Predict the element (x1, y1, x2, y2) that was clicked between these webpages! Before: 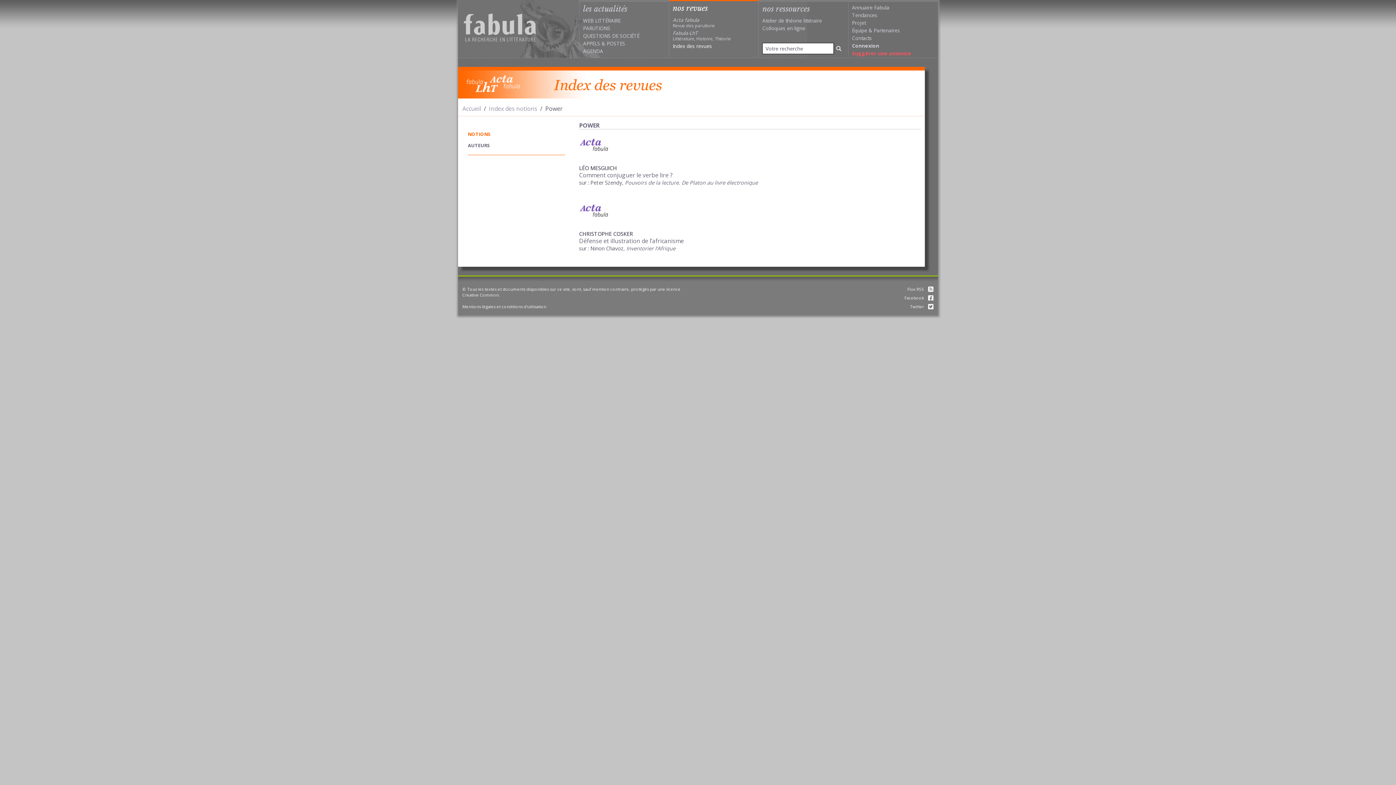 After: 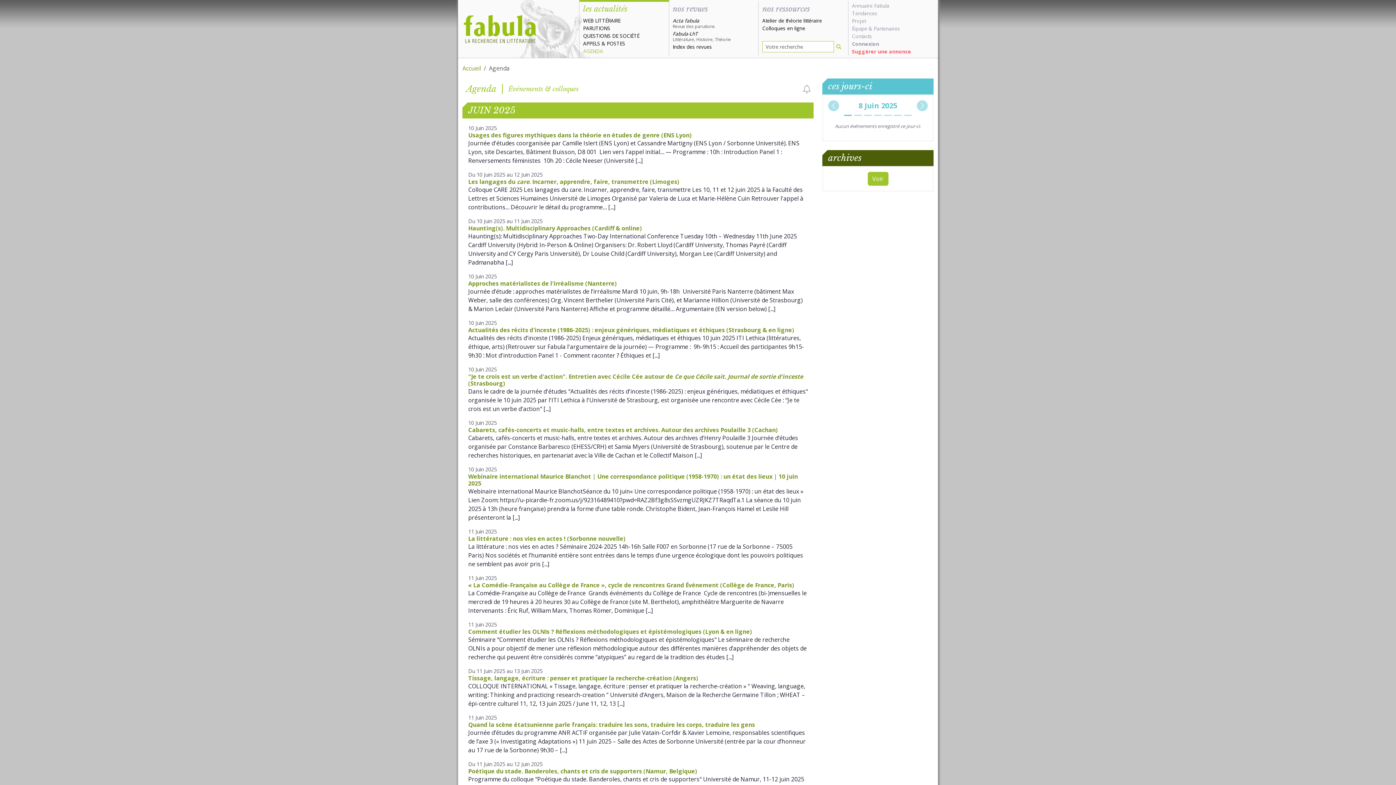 Action: label: AGENDA bbox: (583, 47, 603, 54)